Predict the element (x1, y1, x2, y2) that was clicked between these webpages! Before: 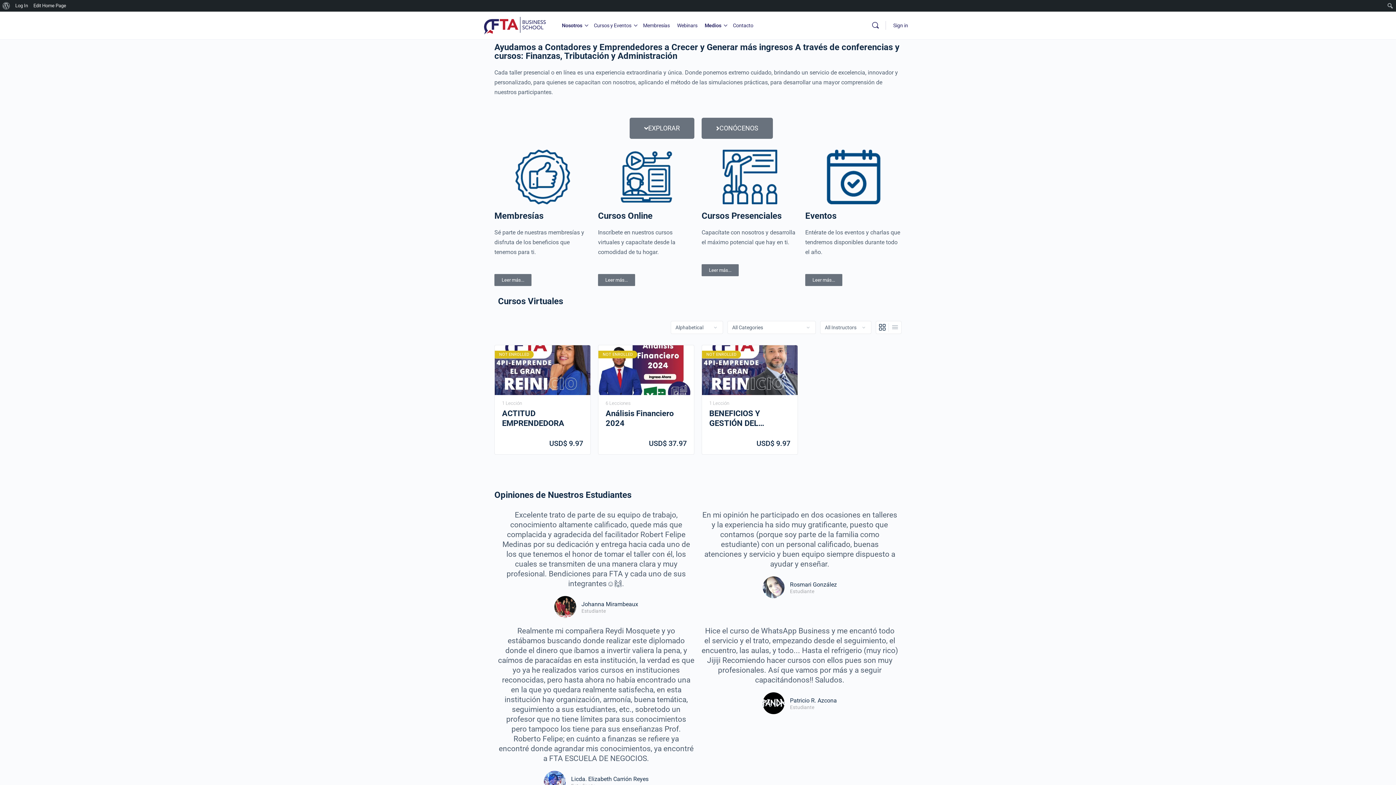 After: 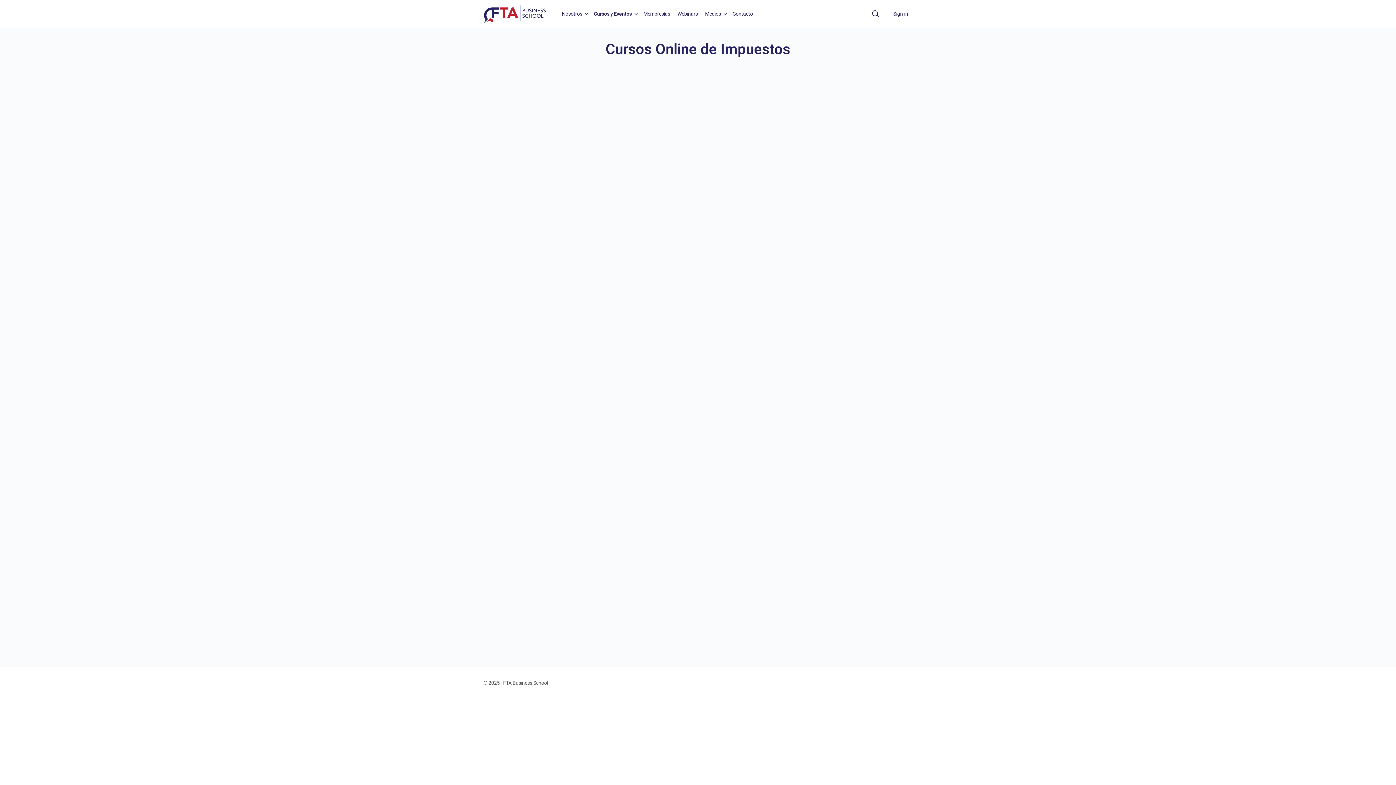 Action: label: Cursos y Eventos bbox: (594, 11, 631, 39)